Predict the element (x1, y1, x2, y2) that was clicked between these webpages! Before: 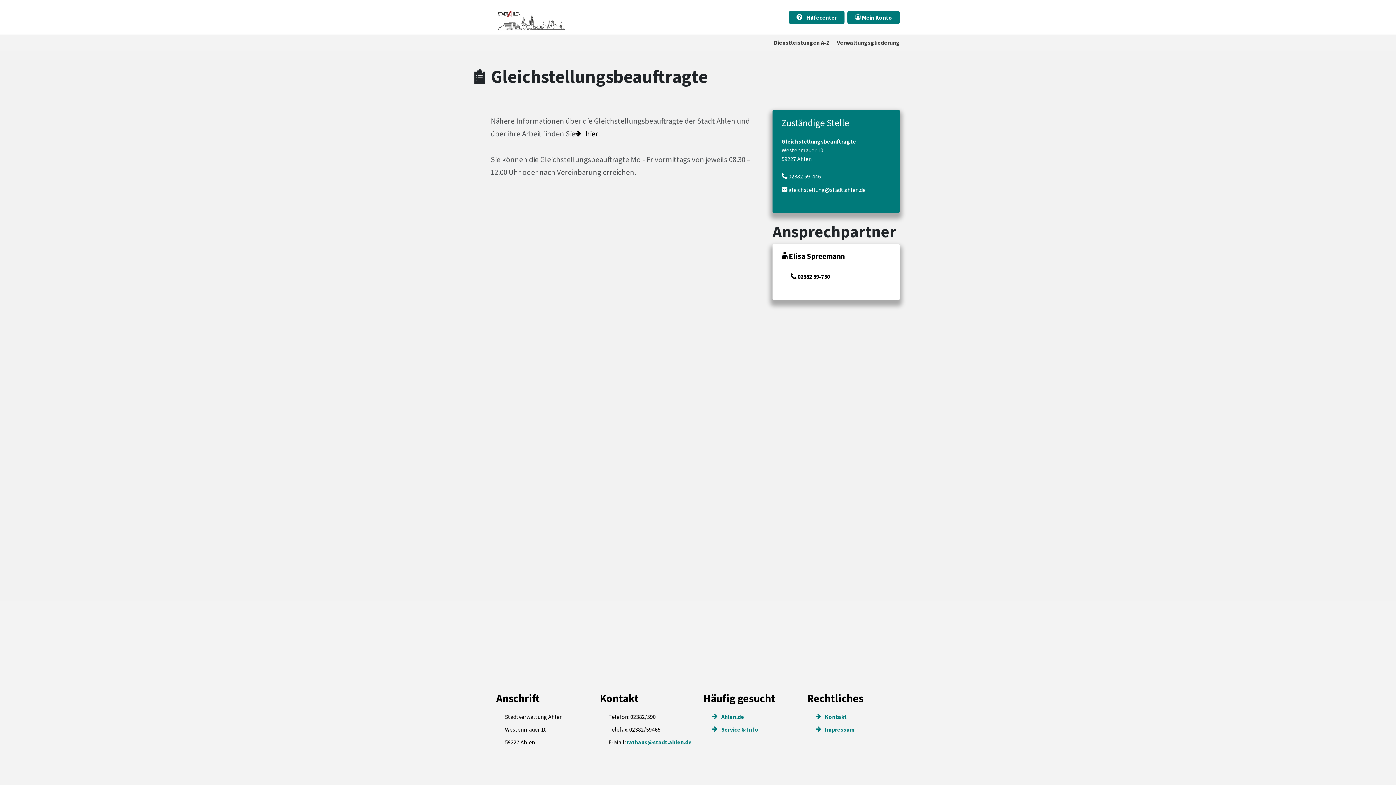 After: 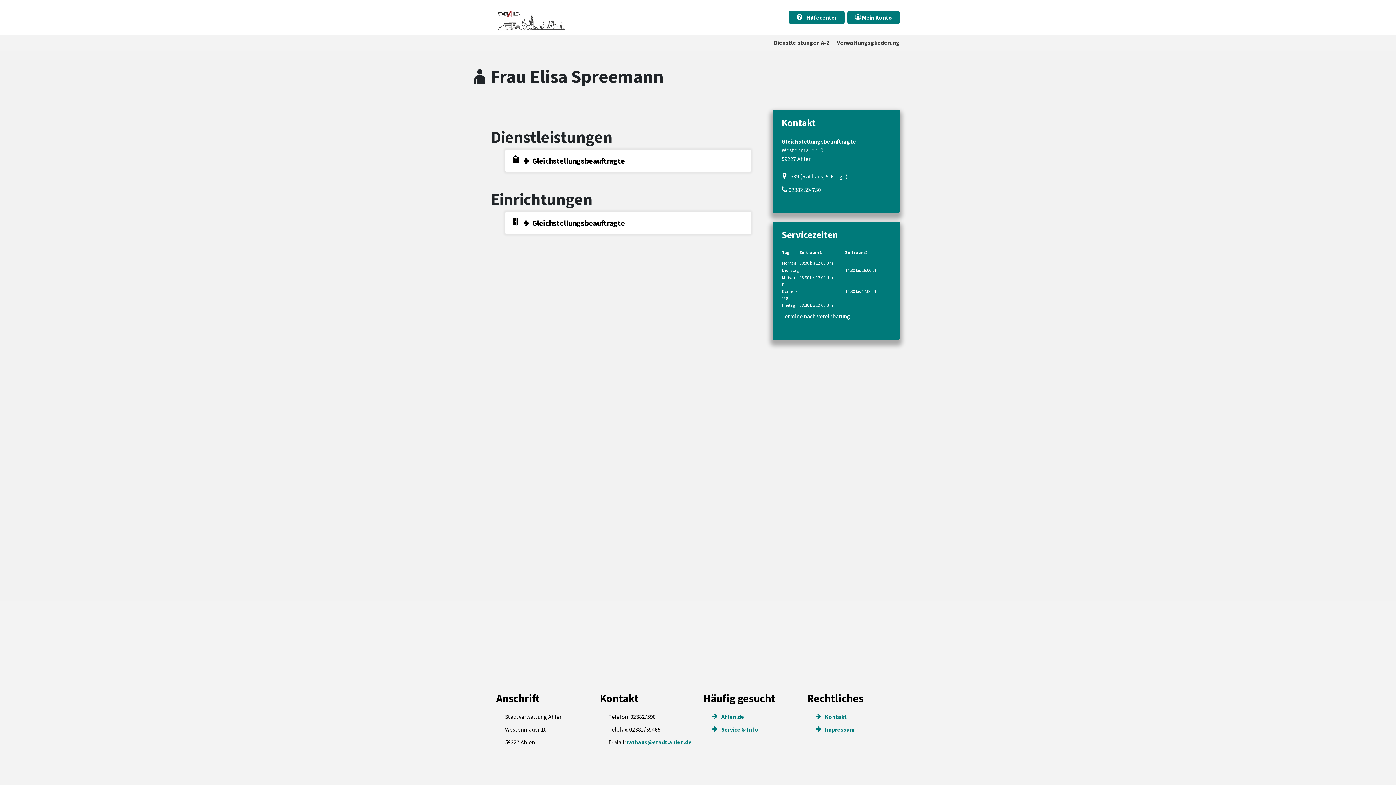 Action: bbox: (789, 251, 844, 261) label: Elisa Spreemann